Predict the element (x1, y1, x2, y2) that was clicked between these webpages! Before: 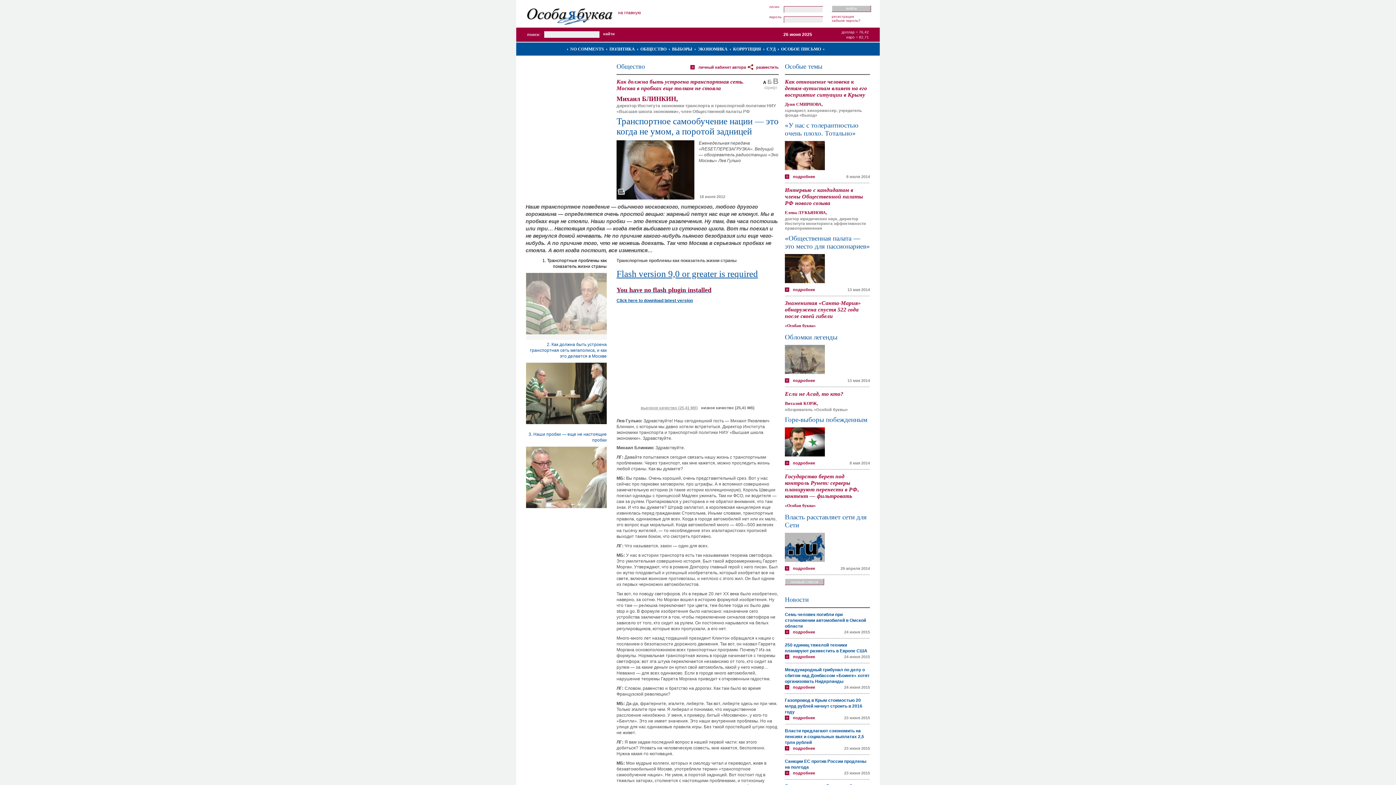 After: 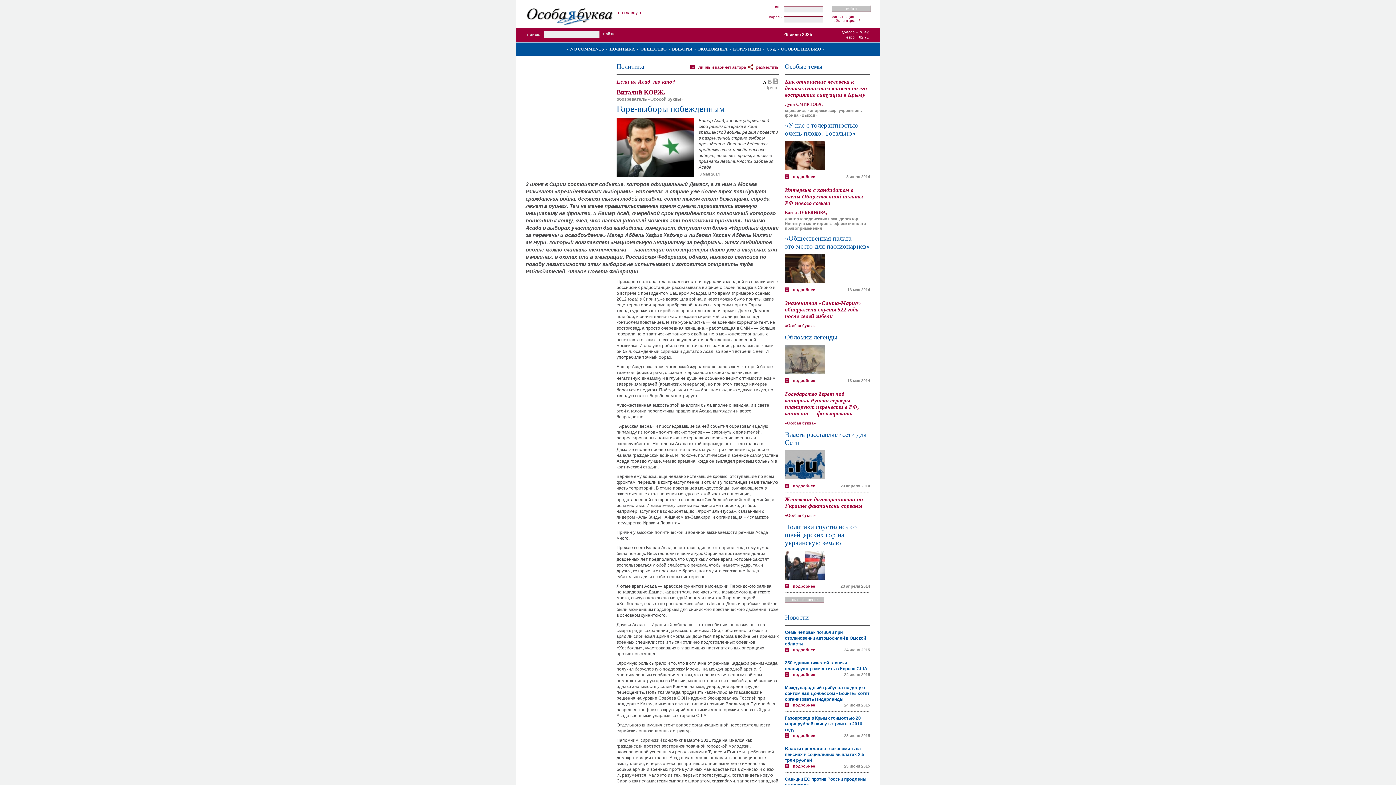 Action: bbox: (785, 460, 815, 465) label: подробнее